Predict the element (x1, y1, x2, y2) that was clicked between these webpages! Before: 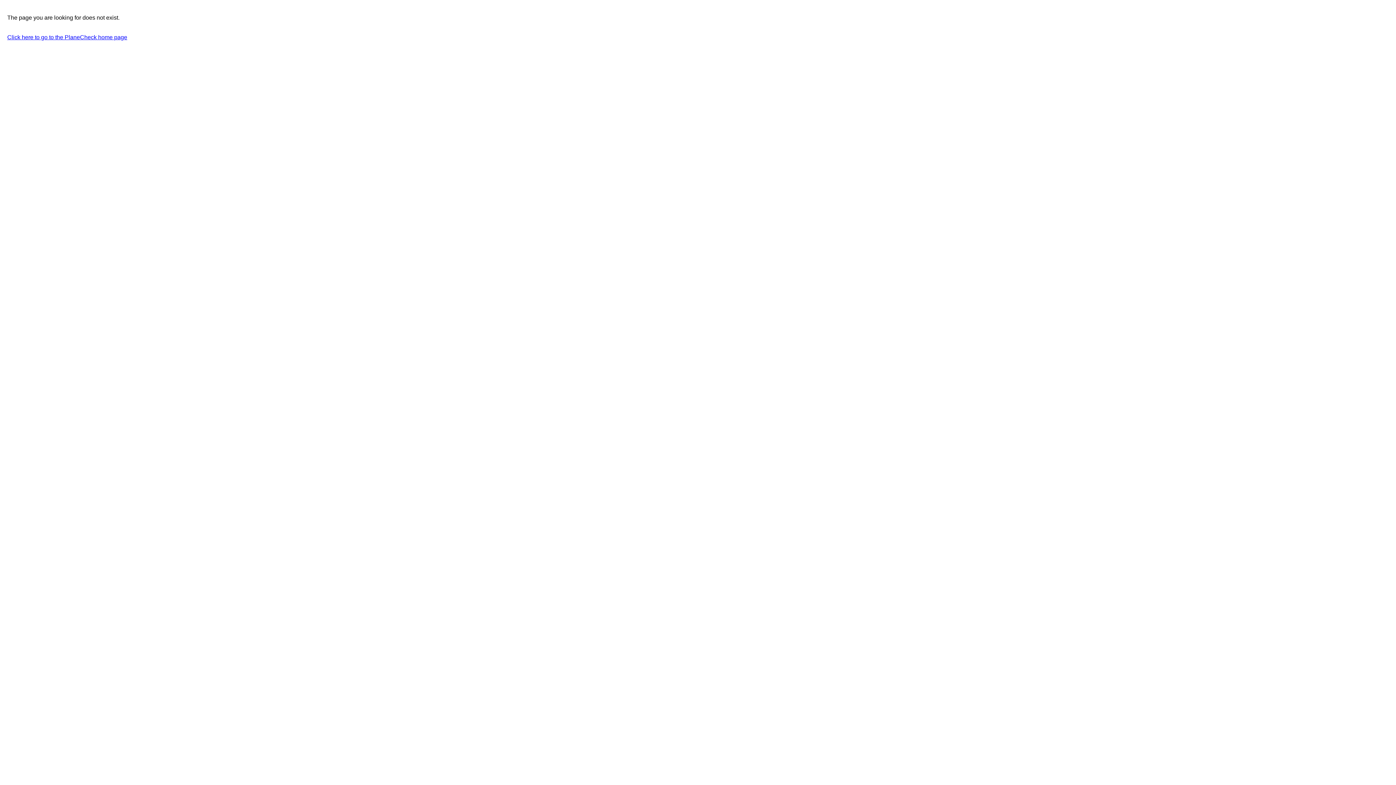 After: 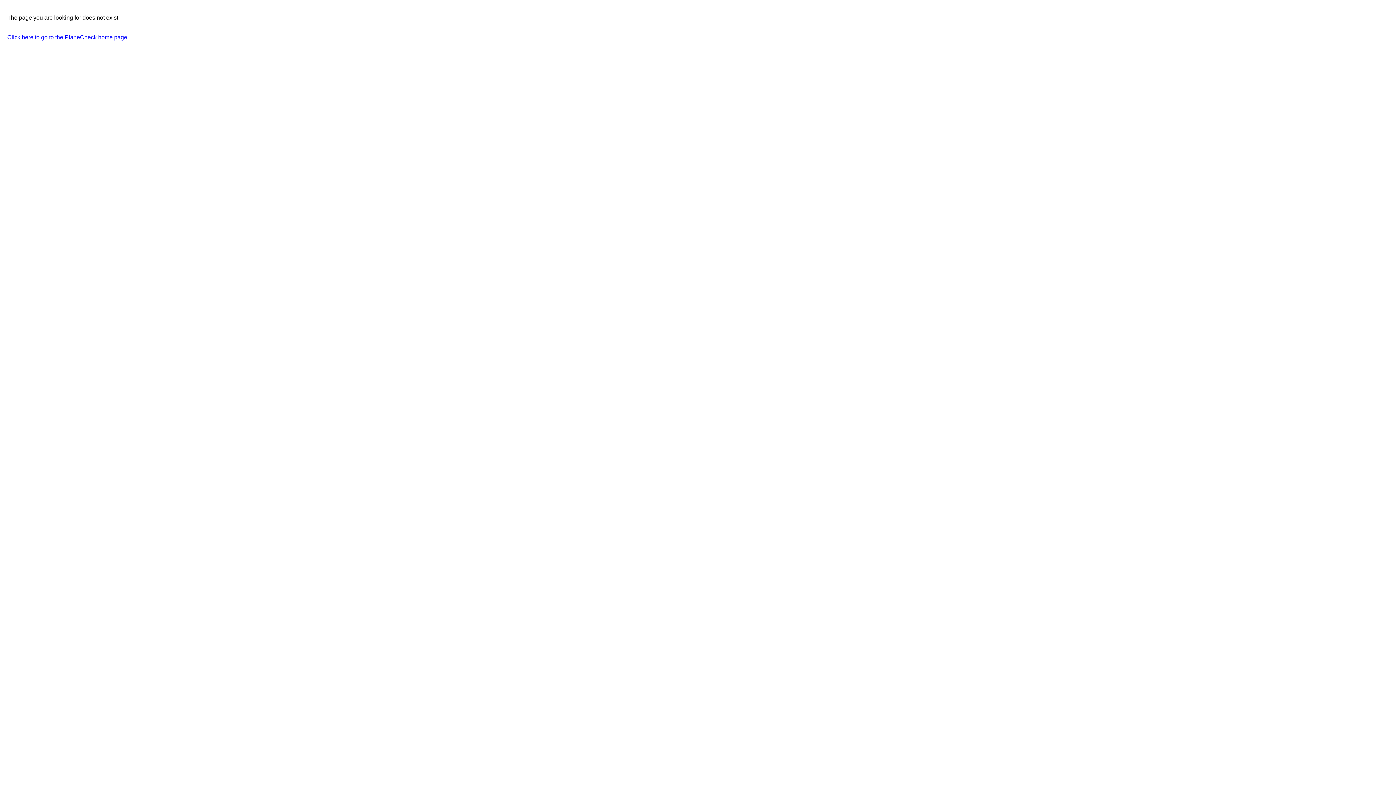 Action: bbox: (7, 34, 127, 40) label: Click here to go to the PlaneCheck home page